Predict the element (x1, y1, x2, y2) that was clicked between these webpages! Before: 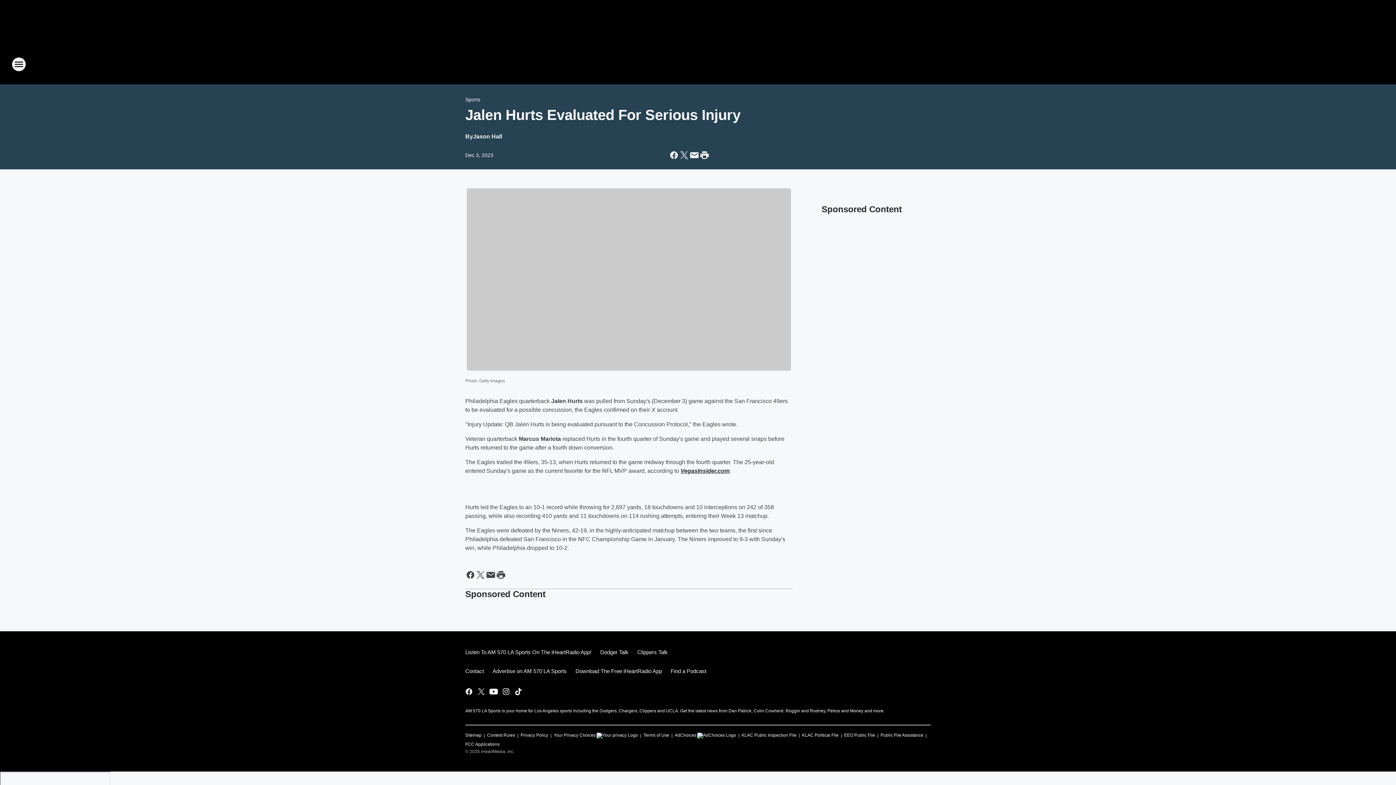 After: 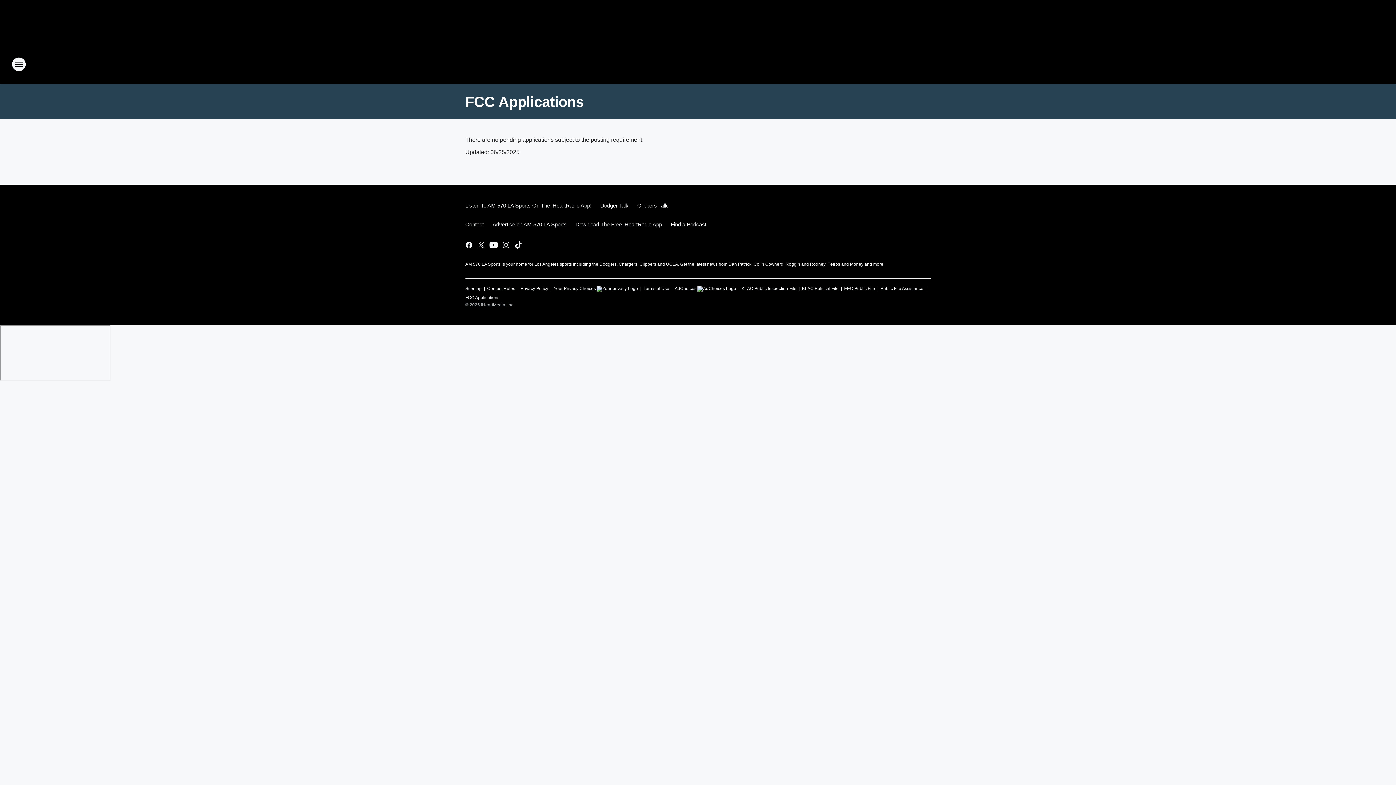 Action: bbox: (465, 738, 499, 747) label: FCC Applications